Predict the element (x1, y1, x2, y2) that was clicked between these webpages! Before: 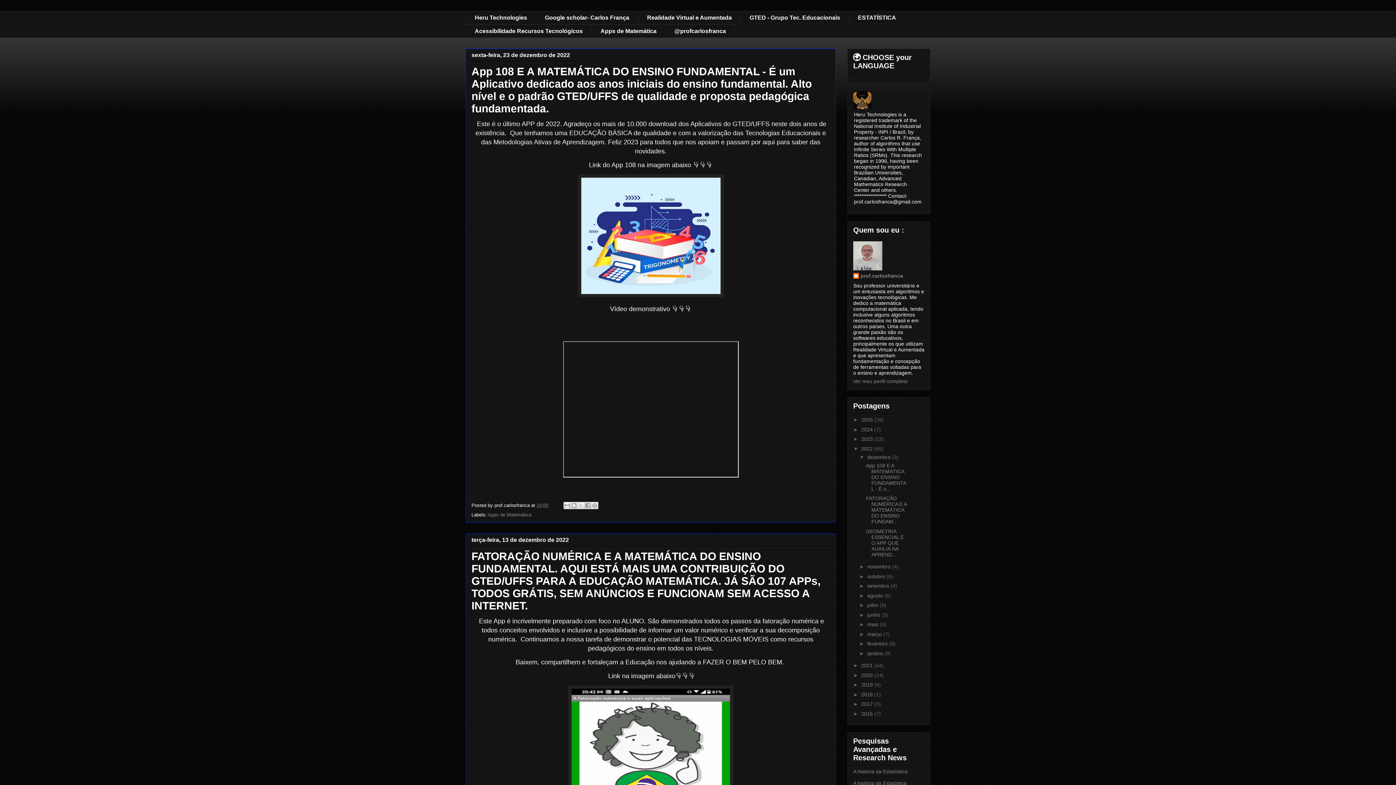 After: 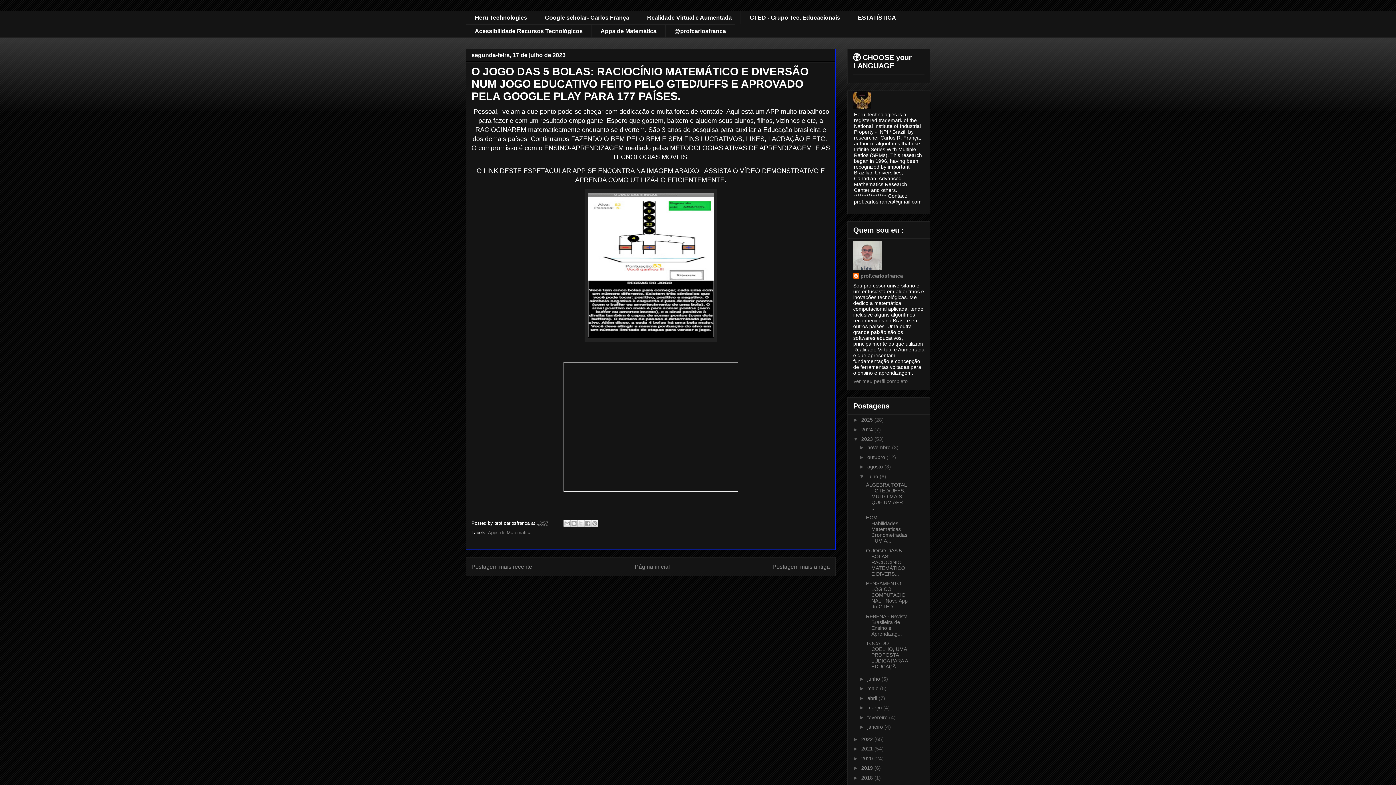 Action: label: Apps de Matemática bbox: (591, 24, 665, 37)